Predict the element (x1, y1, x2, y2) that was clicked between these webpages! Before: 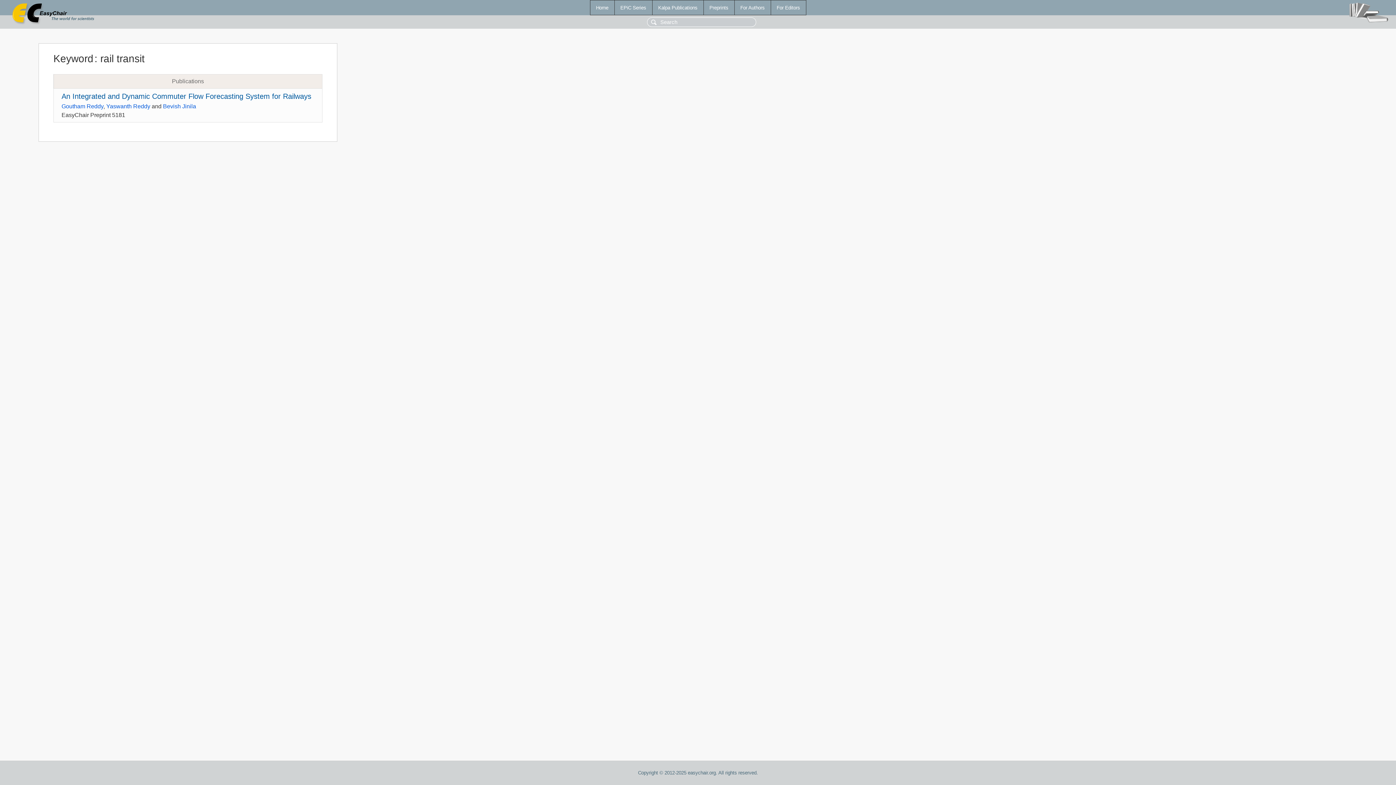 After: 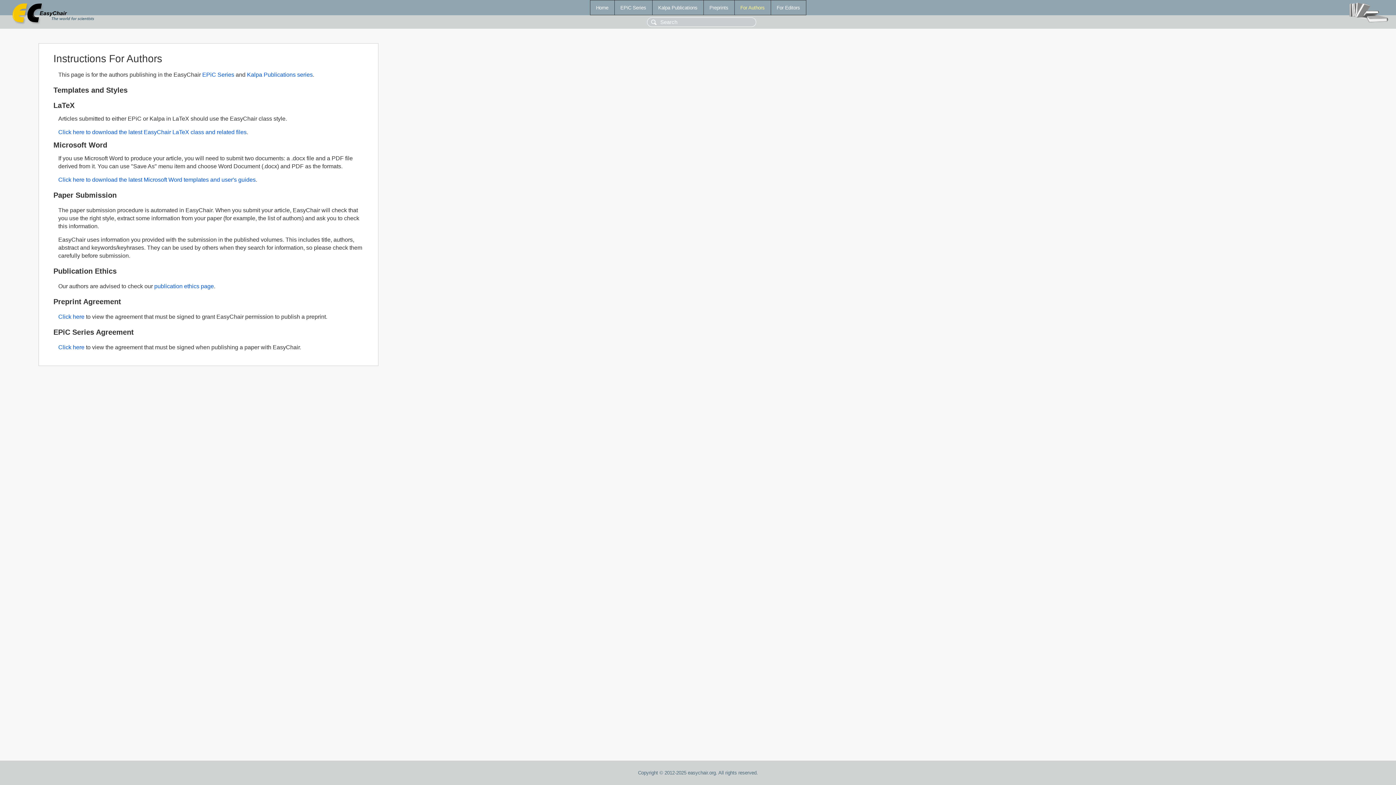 Action: bbox: (734, 0, 770, 14) label: For Authors